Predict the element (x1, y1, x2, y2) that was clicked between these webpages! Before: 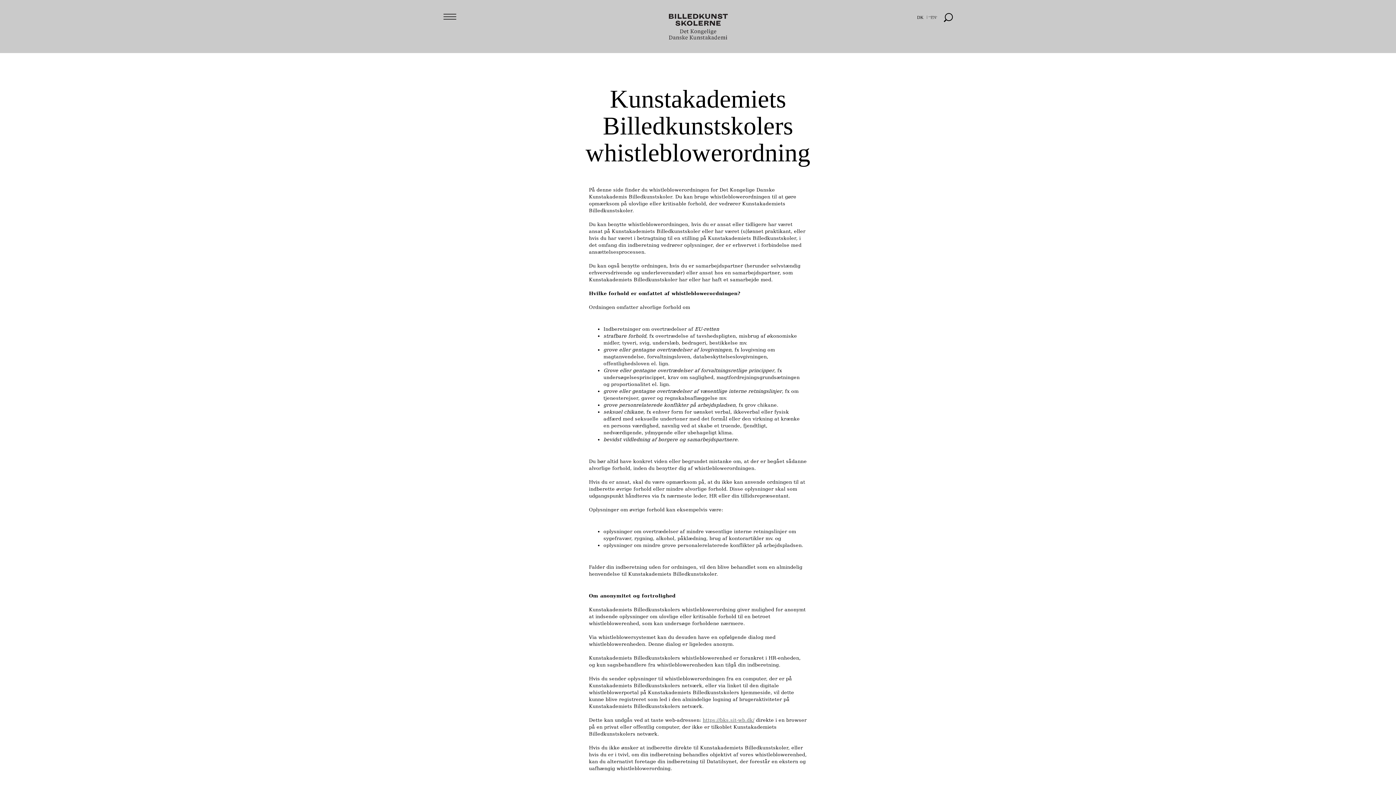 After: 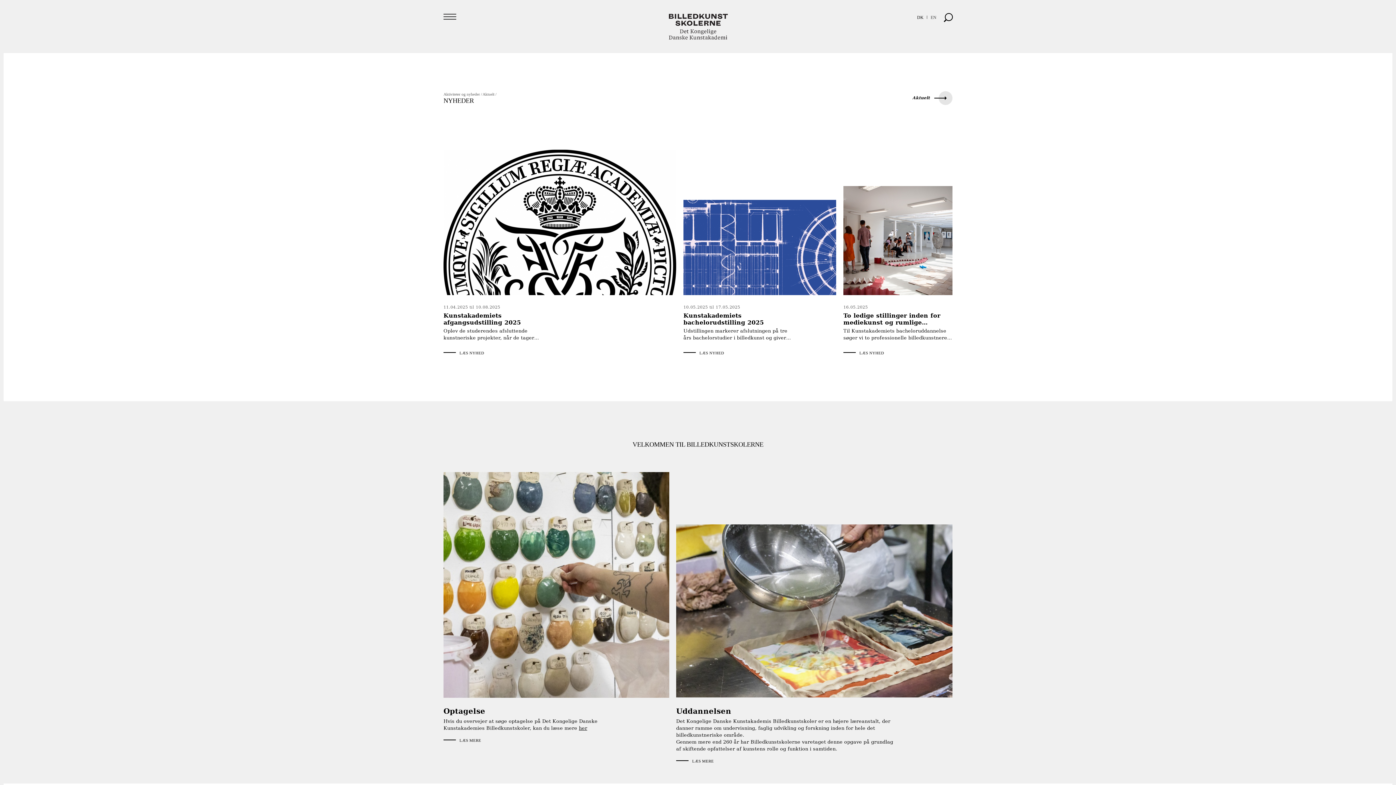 Action: label: Billedkunstskolerne - Det Kongelige Danske Kunstakademi bbox: (669, 13, 728, 42)